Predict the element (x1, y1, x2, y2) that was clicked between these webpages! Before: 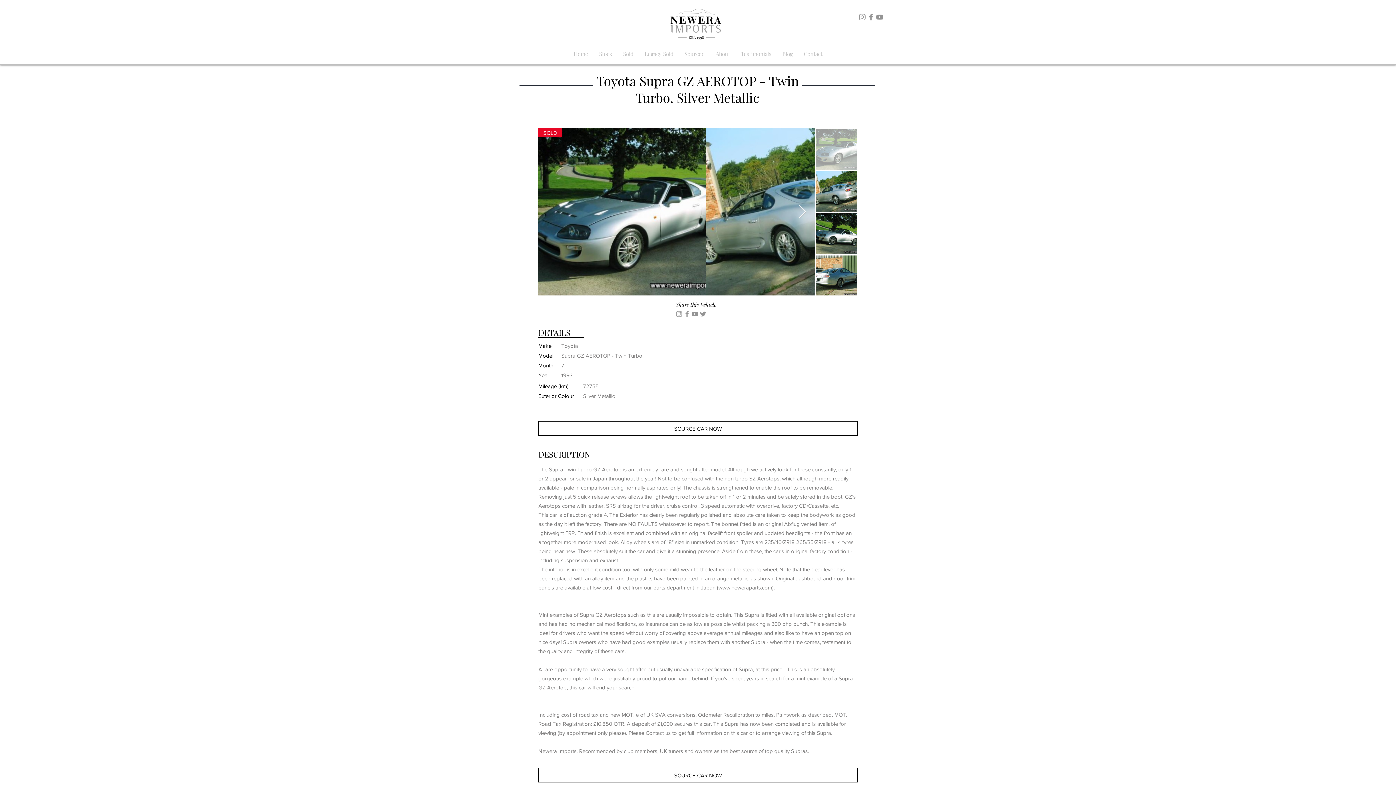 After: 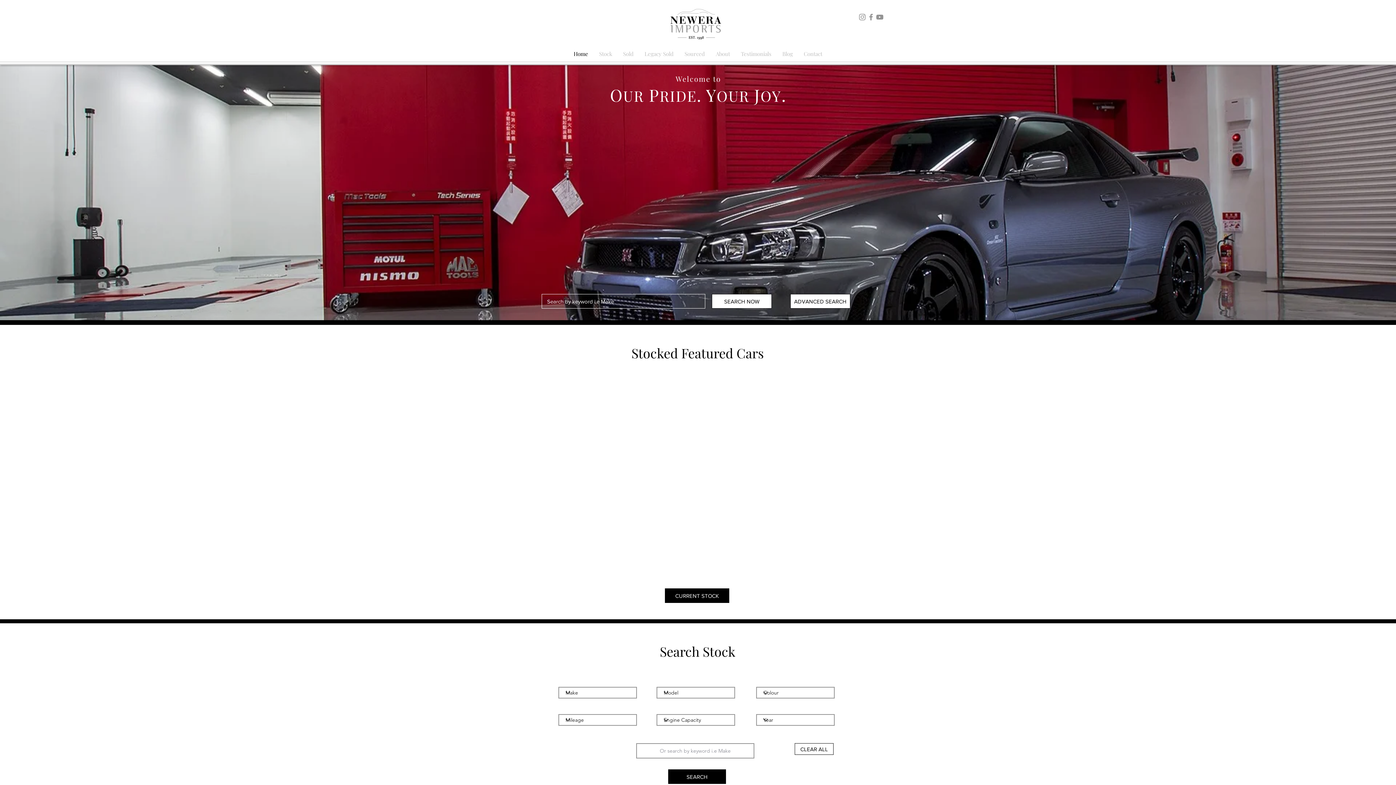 Action: label: Mileage (km) bbox: (538, 383, 568, 389)